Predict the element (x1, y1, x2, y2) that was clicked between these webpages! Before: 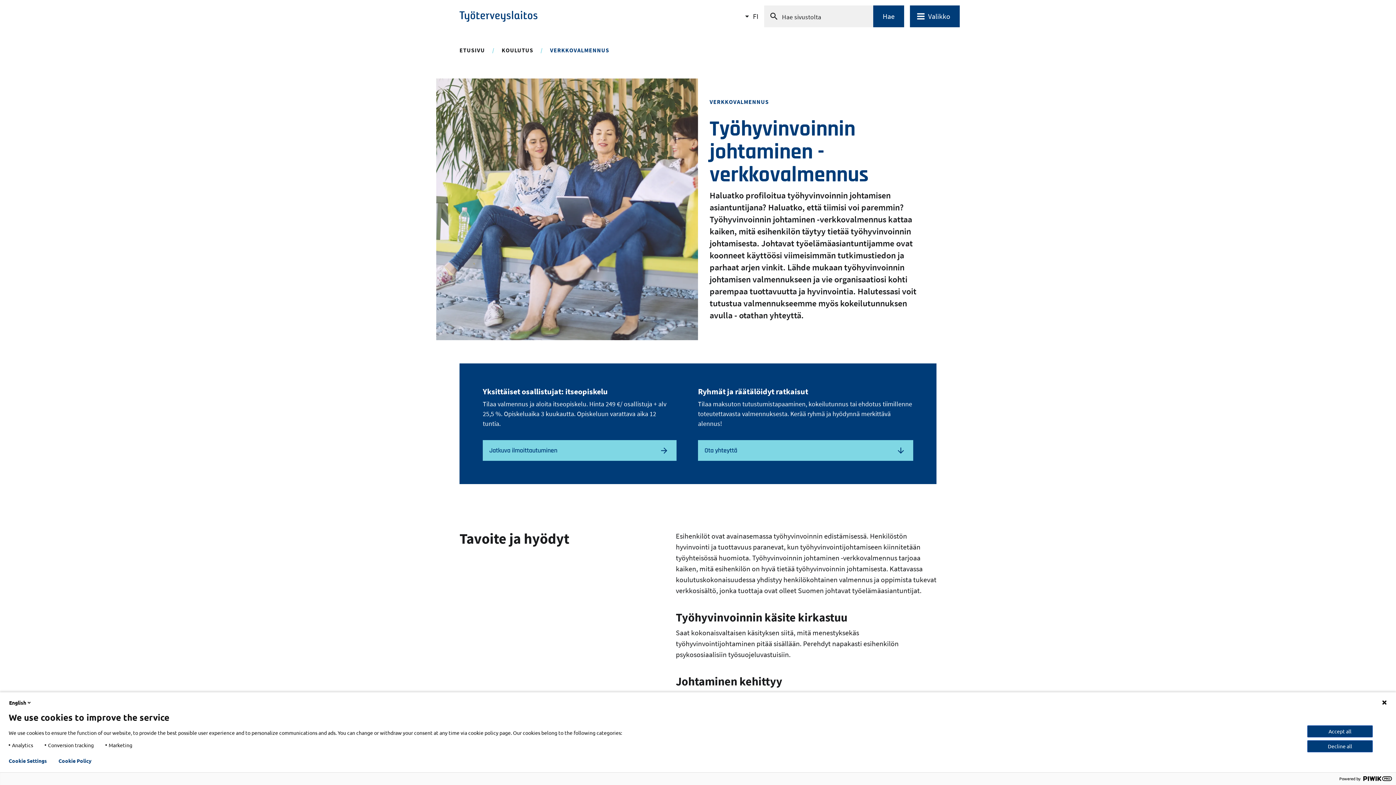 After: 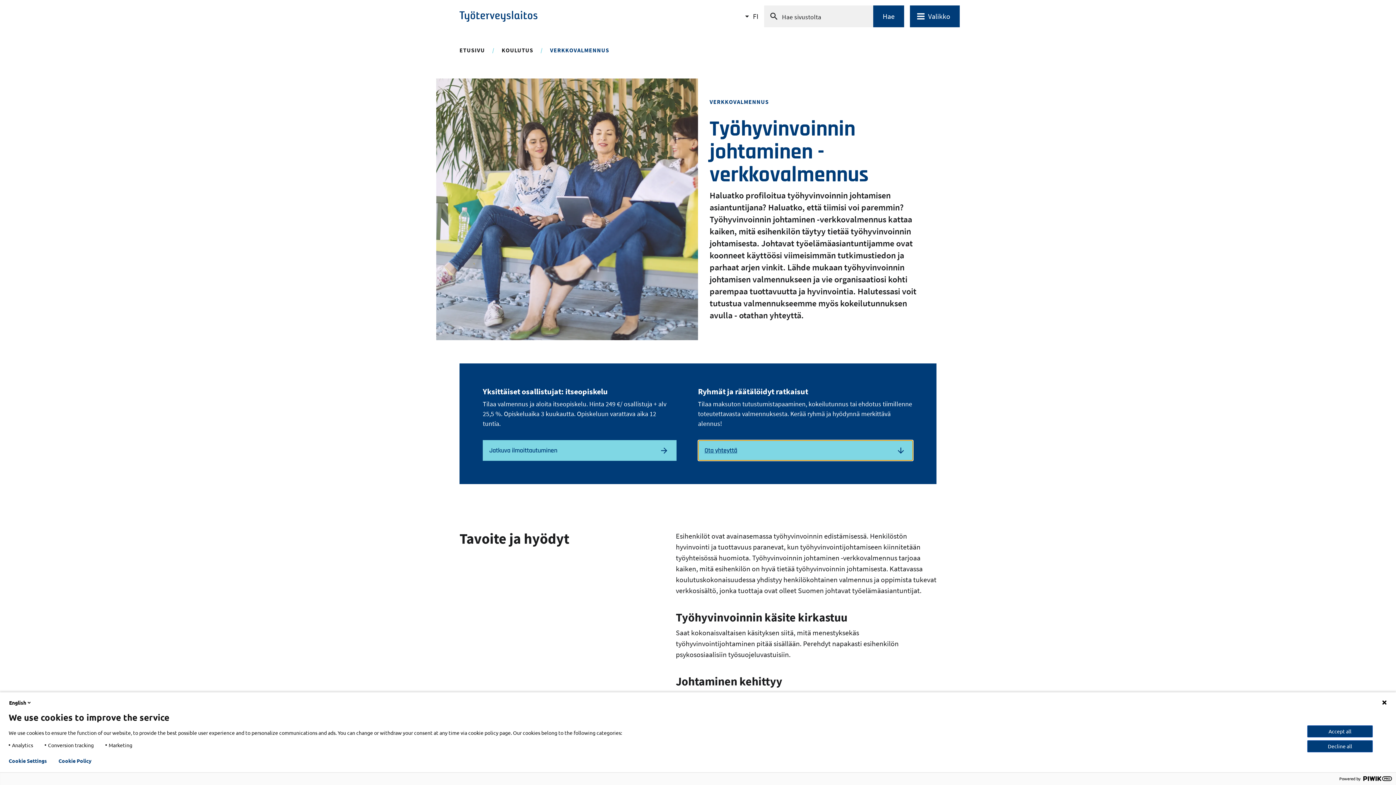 Action: bbox: (698, 440, 913, 461) label: Ota yhteyttä